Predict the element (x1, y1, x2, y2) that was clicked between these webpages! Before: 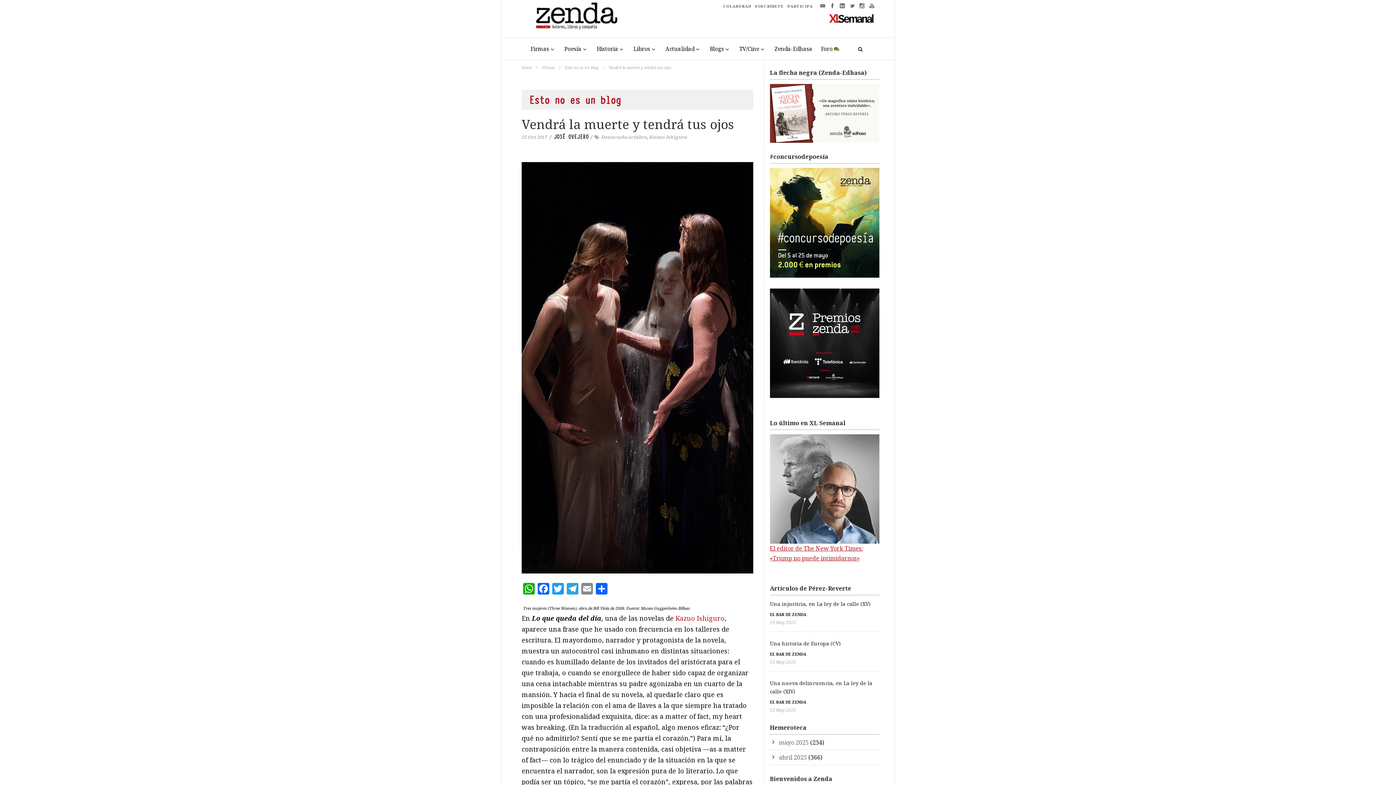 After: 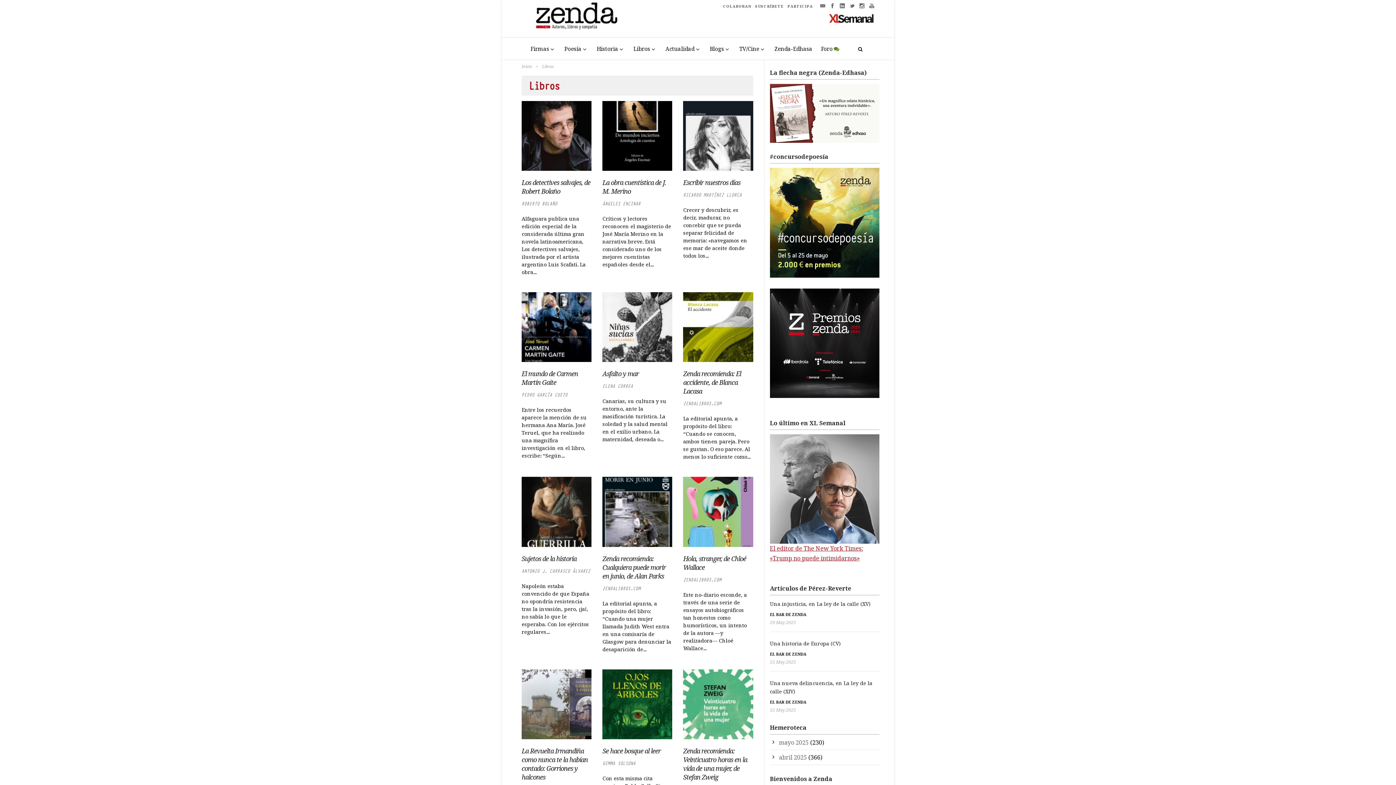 Action: label: Libros bbox: (629, 38, 661, 59)